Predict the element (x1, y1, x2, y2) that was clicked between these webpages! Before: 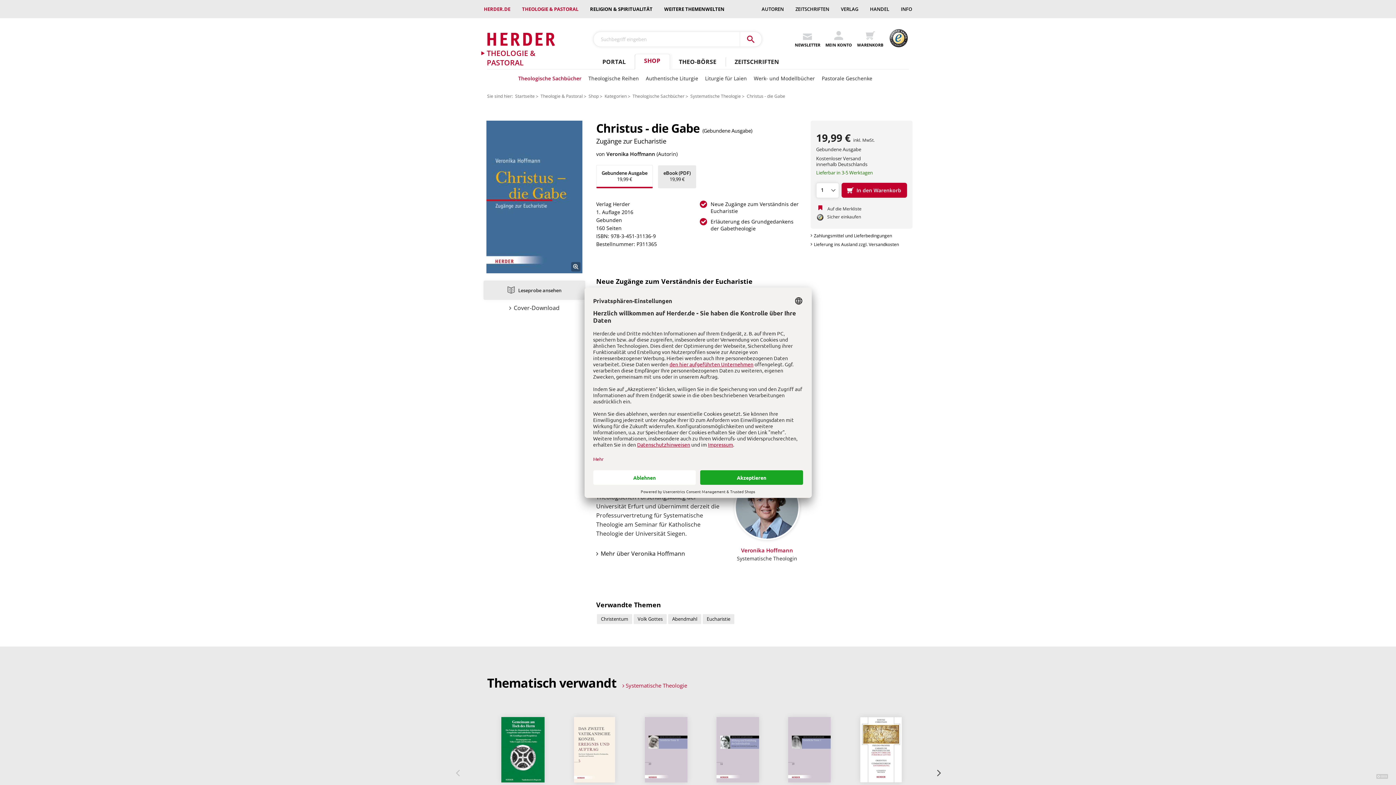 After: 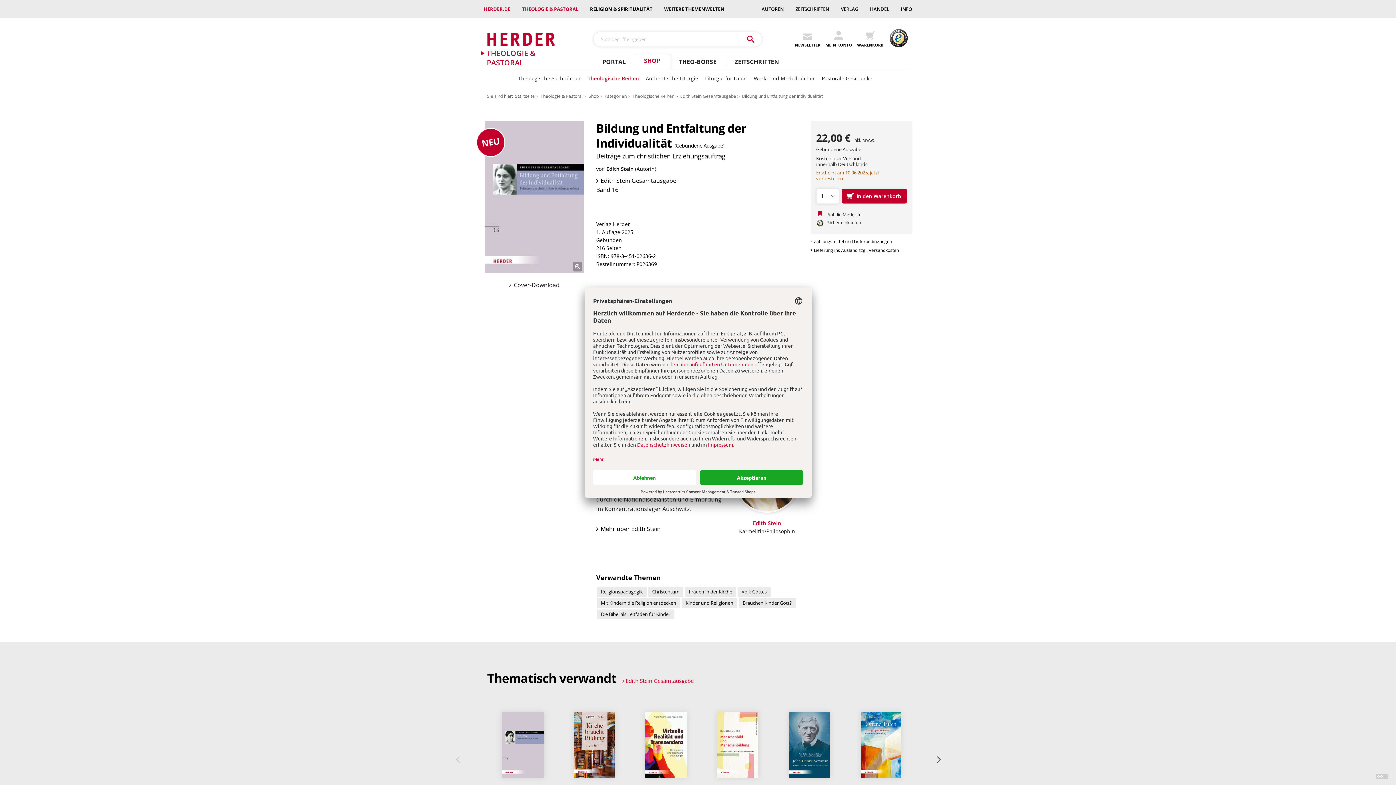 Action: bbox: (716, 717, 759, 782)